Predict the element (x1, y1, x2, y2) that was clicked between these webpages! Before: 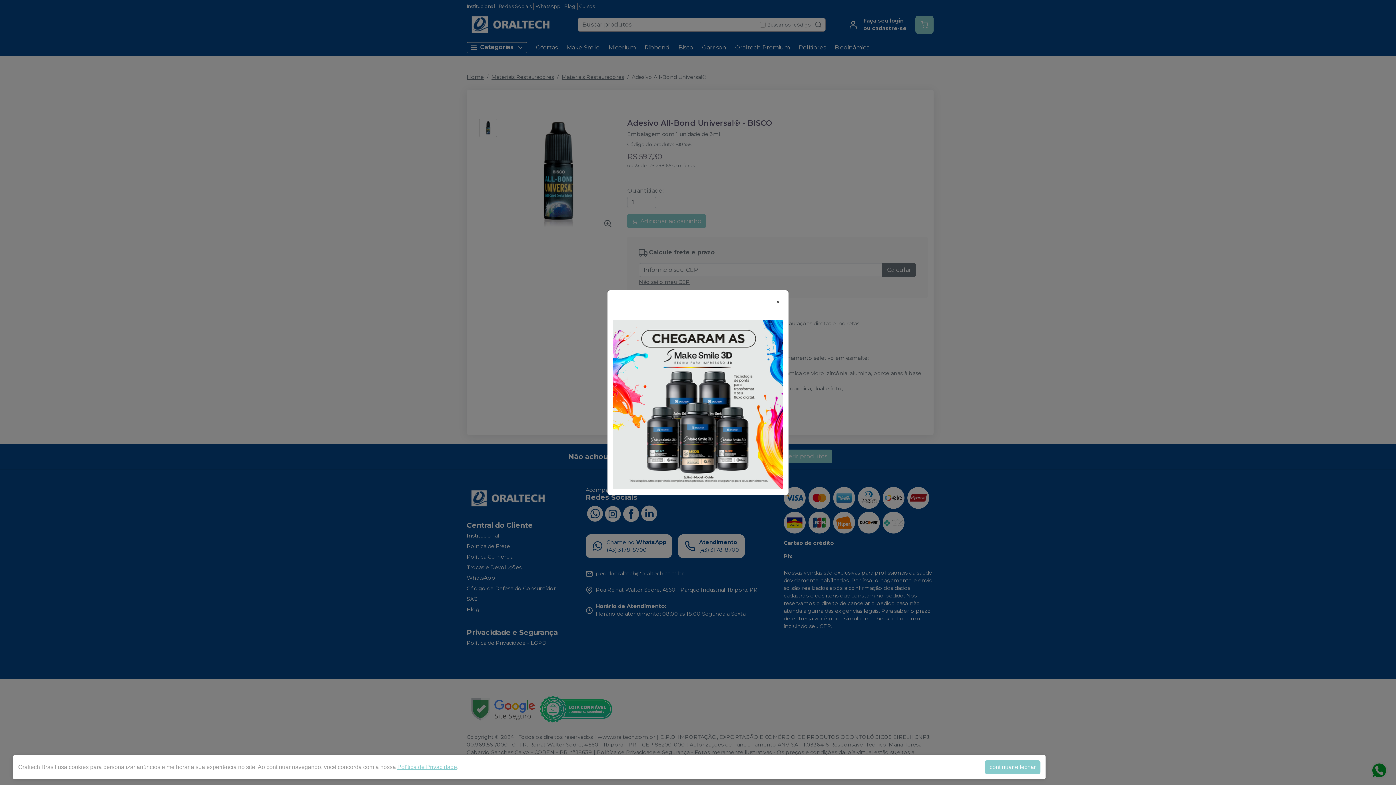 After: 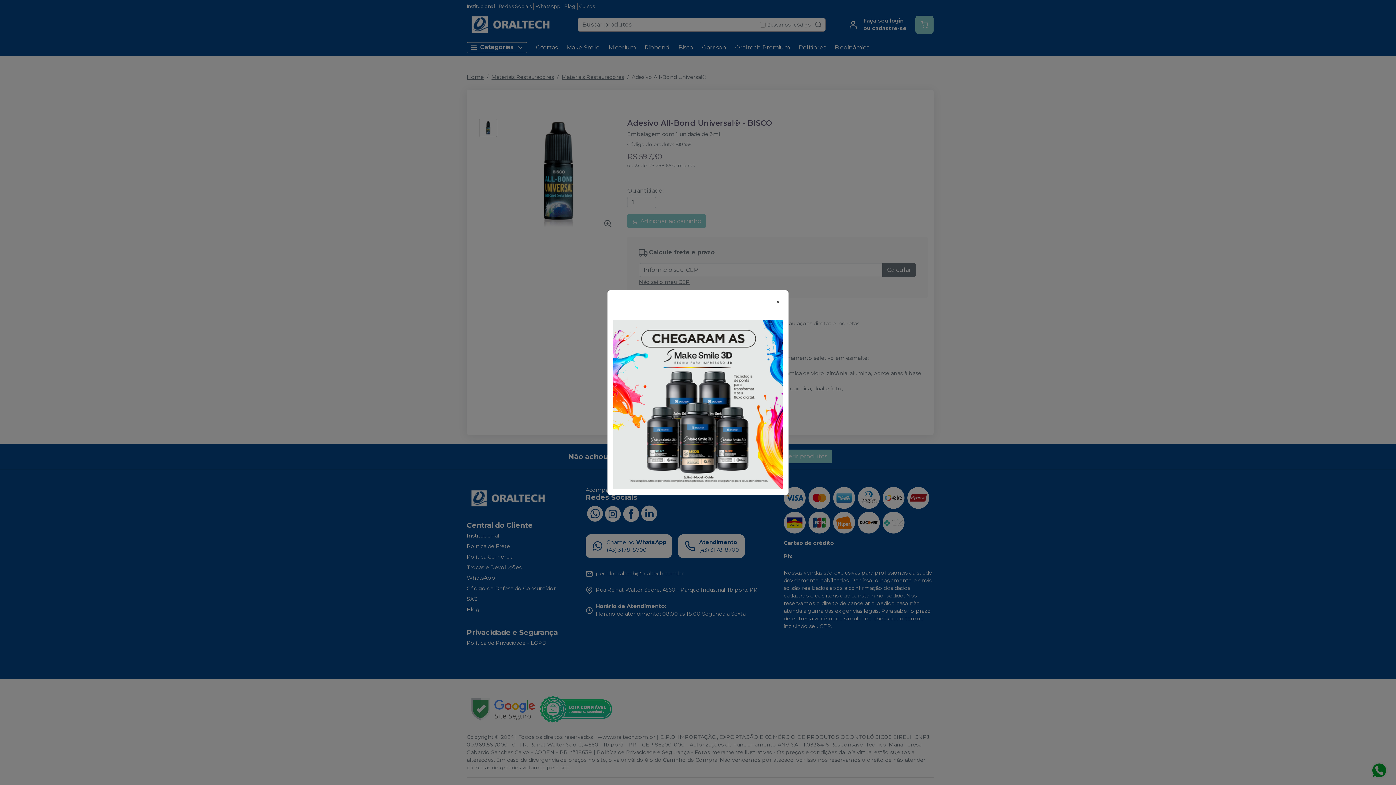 Action: bbox: (985, 760, 1040, 774) label: continuar e fechar